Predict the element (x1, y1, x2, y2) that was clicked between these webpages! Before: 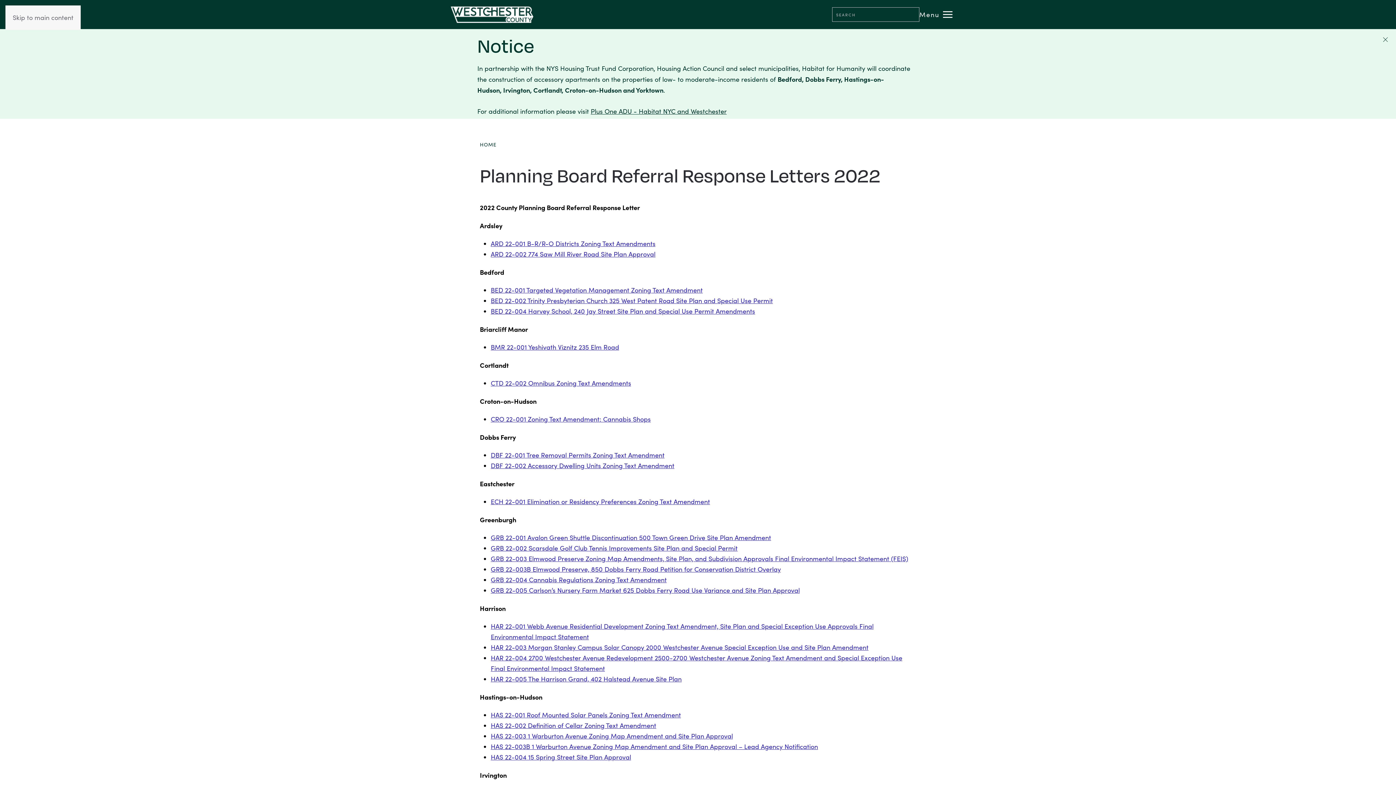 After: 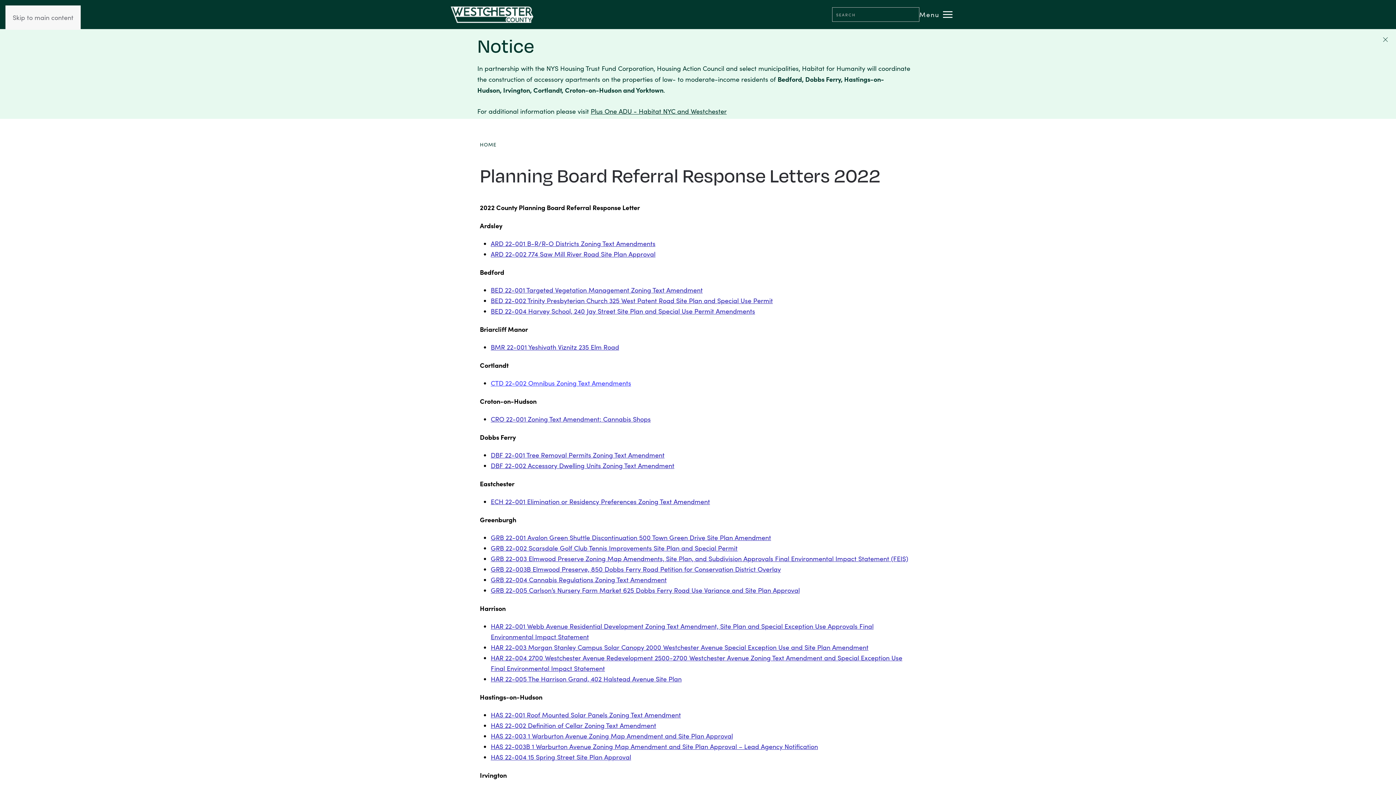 Action: bbox: (490, 378, 631, 387) label: CTD 22-002 Omnibus Zoning Text Amendments